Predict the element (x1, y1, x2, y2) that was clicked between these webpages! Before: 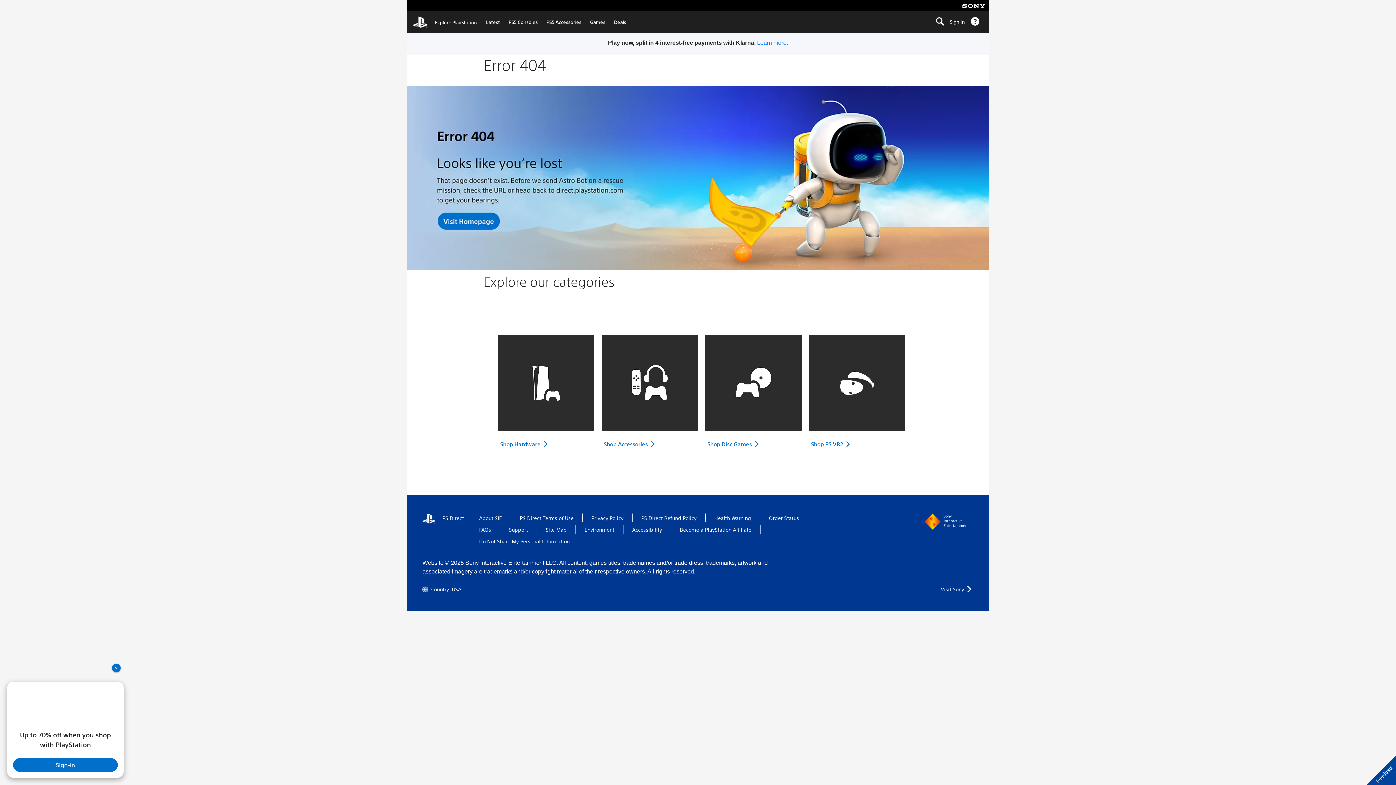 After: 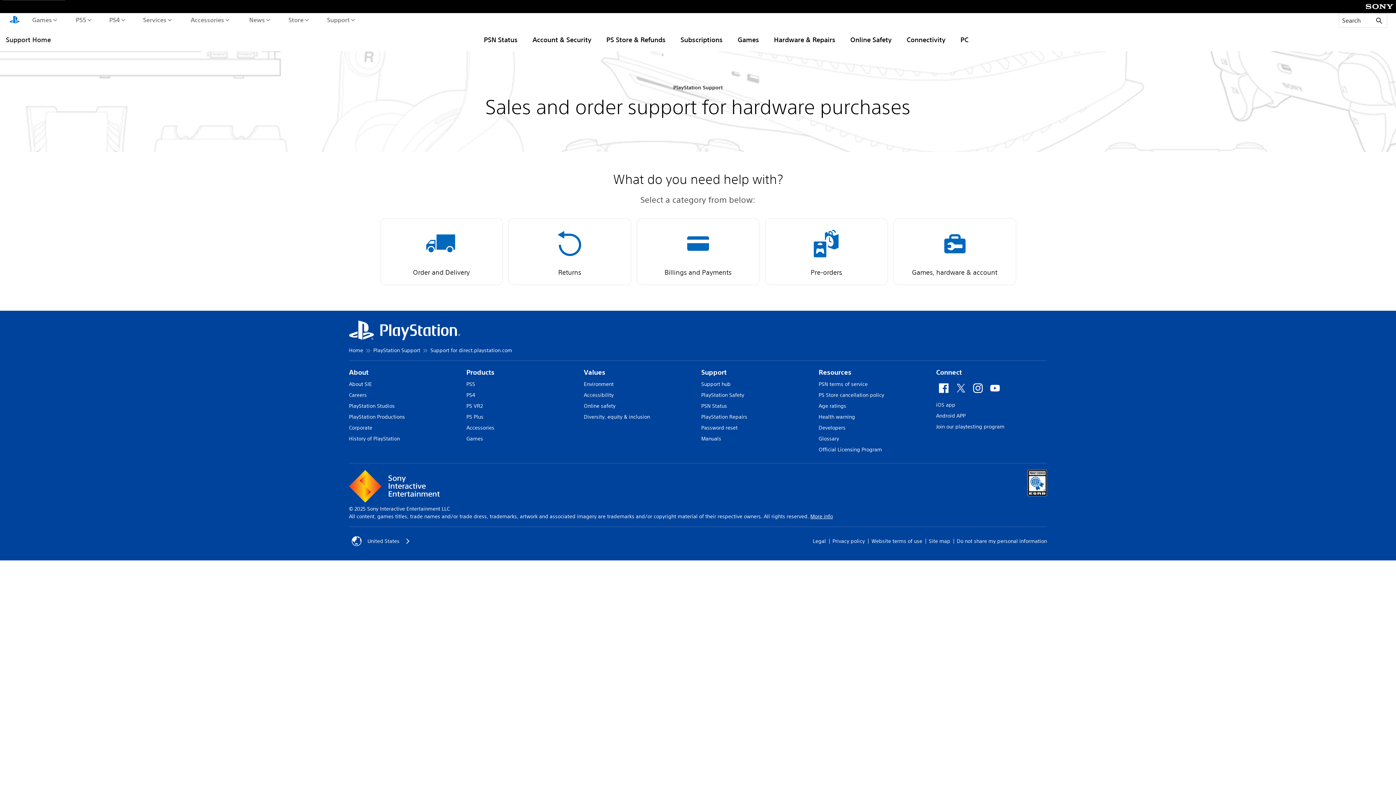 Action: bbox: (966, 11, 983, 33) label: Frequently Asked Questions